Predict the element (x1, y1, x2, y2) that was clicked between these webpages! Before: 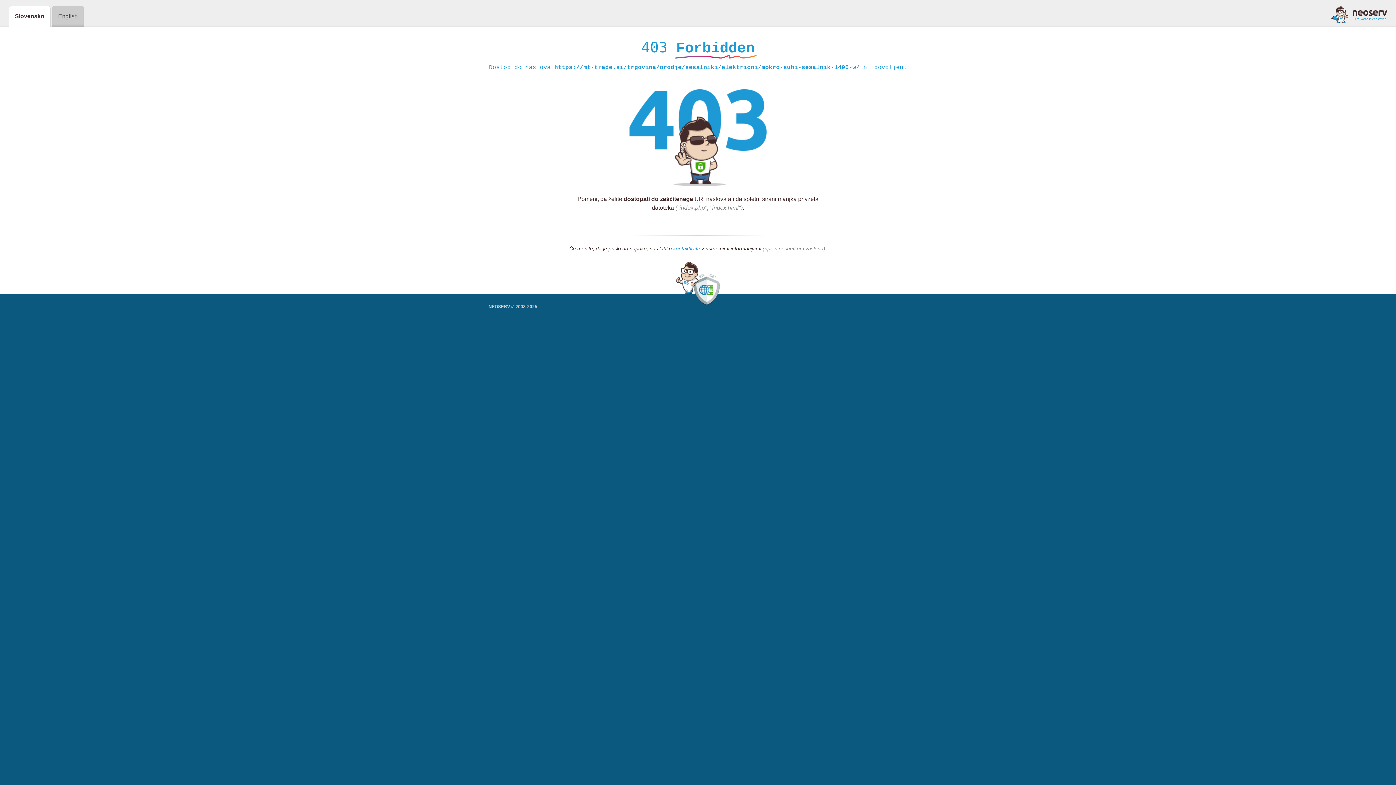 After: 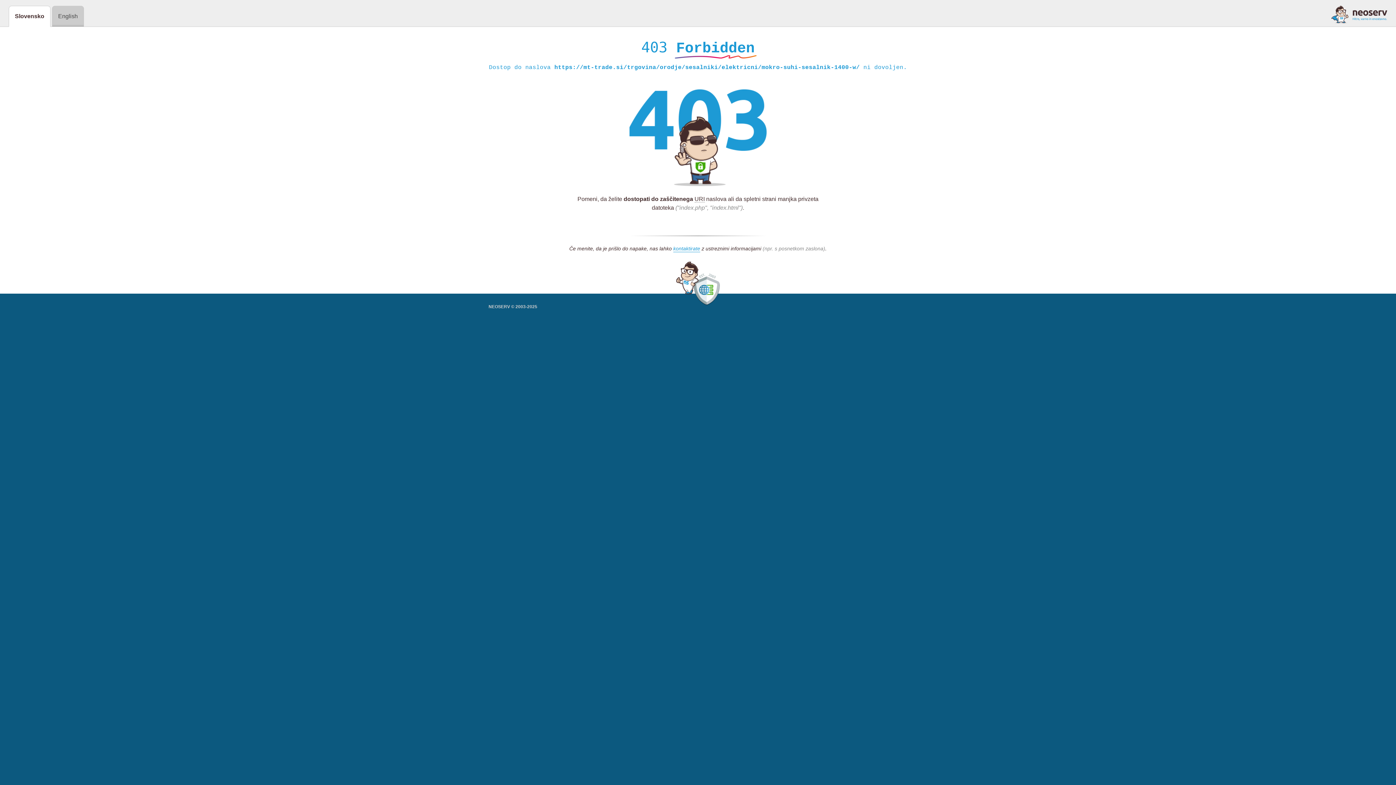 Action: bbox: (1331, 5, 1387, 23)